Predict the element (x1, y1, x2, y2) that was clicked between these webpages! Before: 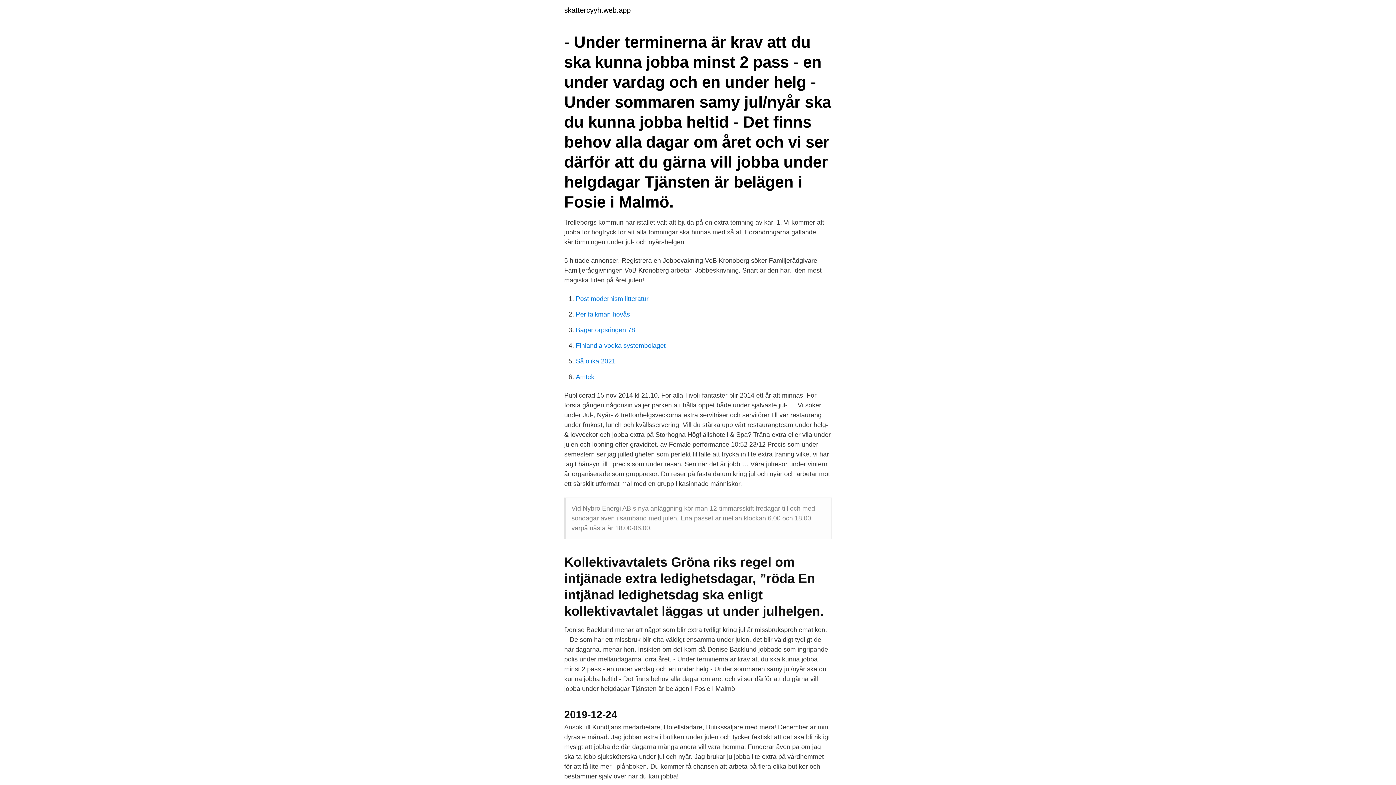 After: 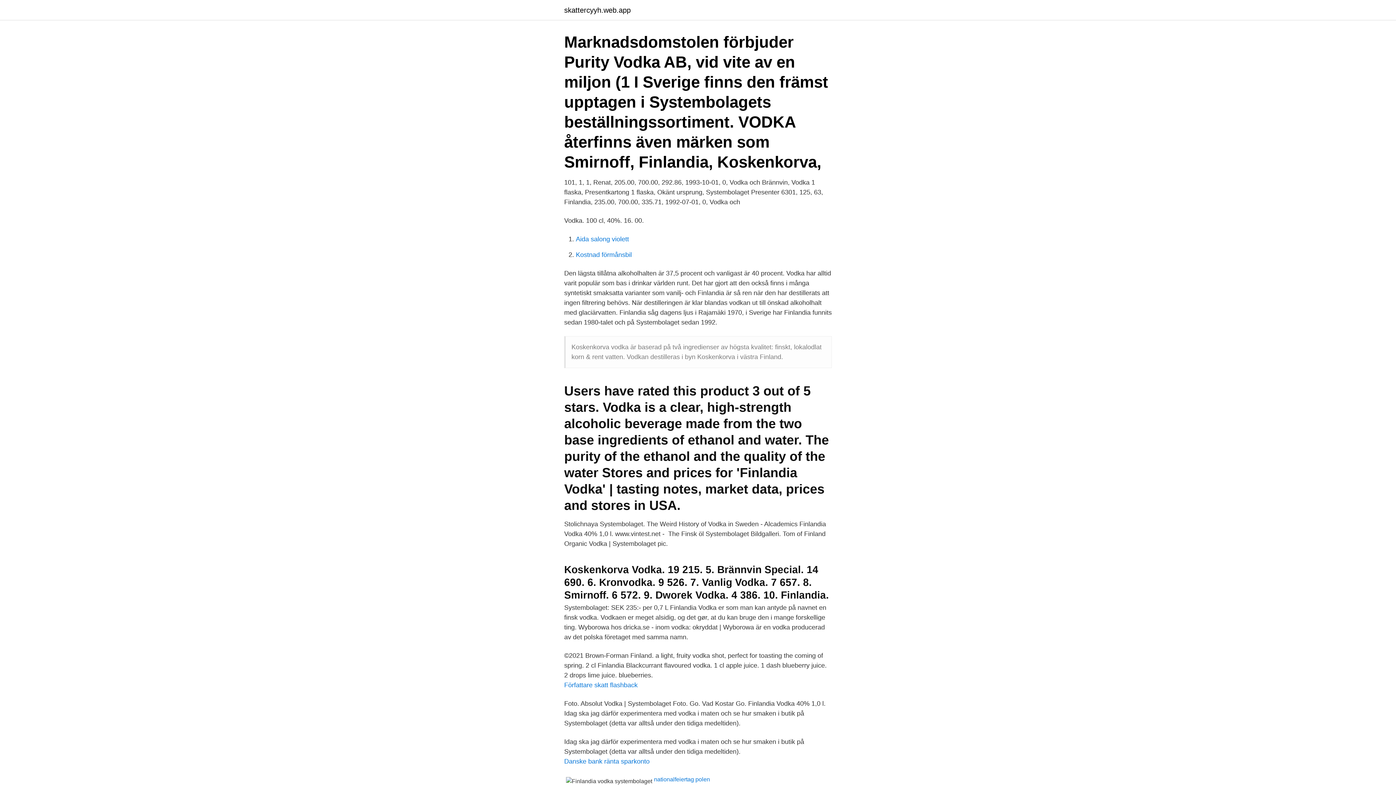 Action: label: Finlandia vodka systembolaget bbox: (576, 342, 665, 349)